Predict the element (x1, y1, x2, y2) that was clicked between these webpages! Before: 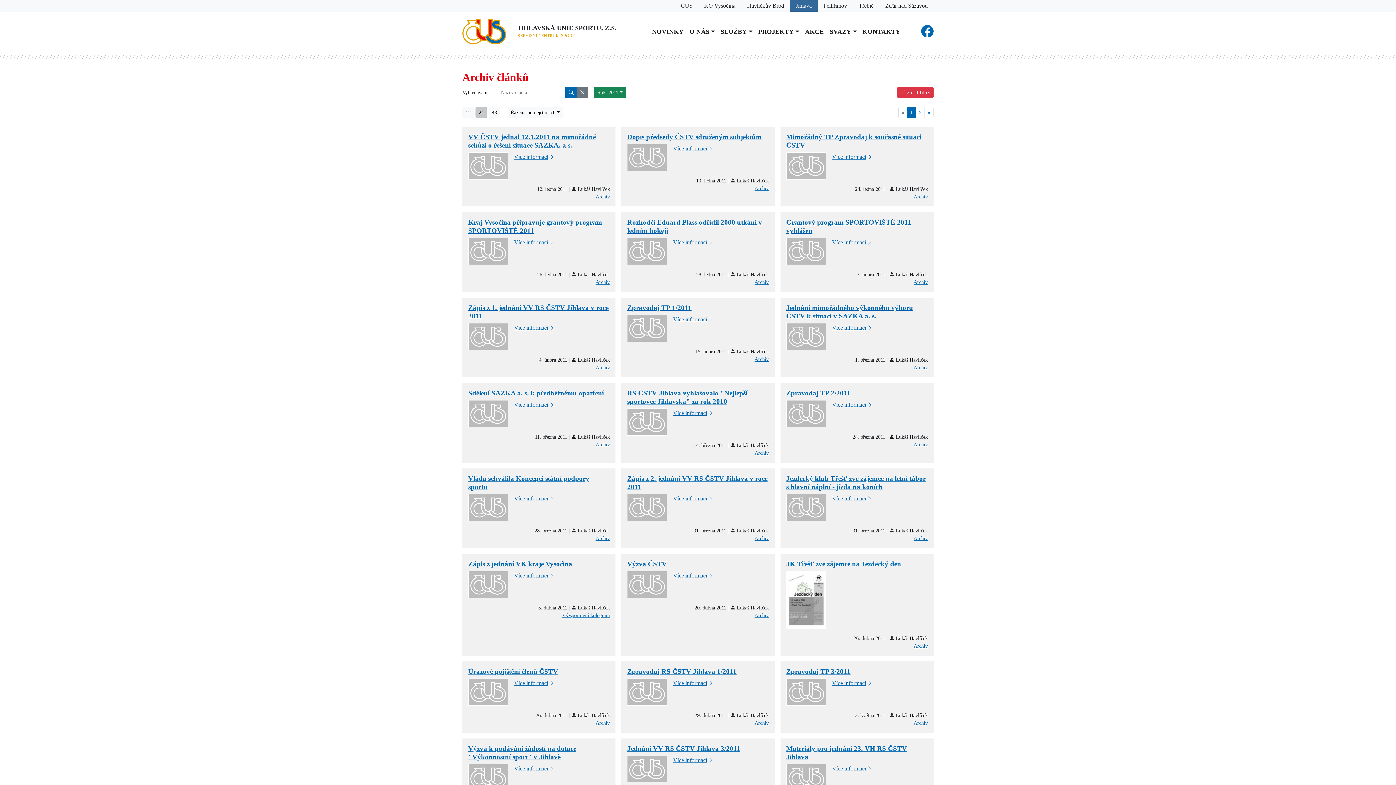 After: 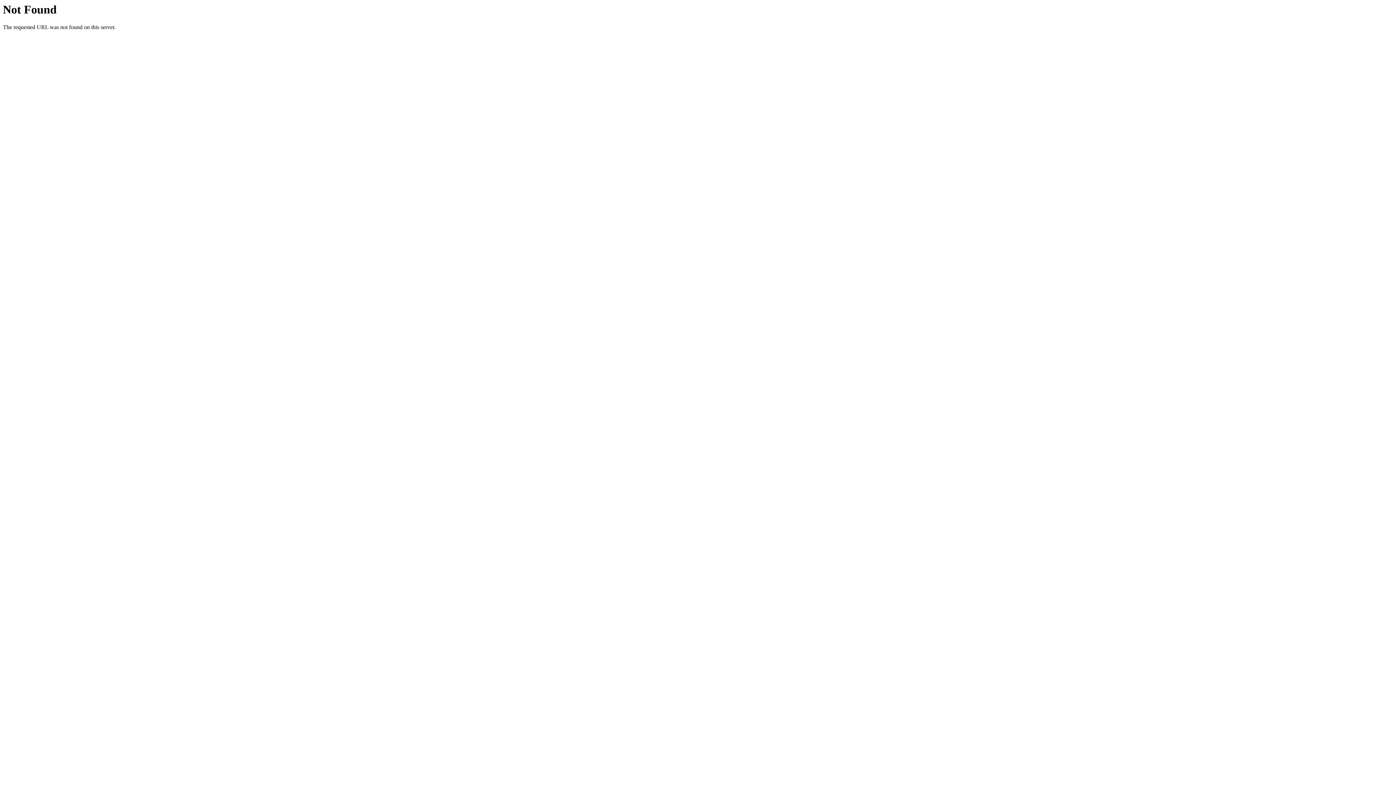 Action: label: Sdělení SAZKA a. s. k předběžnému opatření bbox: (468, 389, 604, 397)